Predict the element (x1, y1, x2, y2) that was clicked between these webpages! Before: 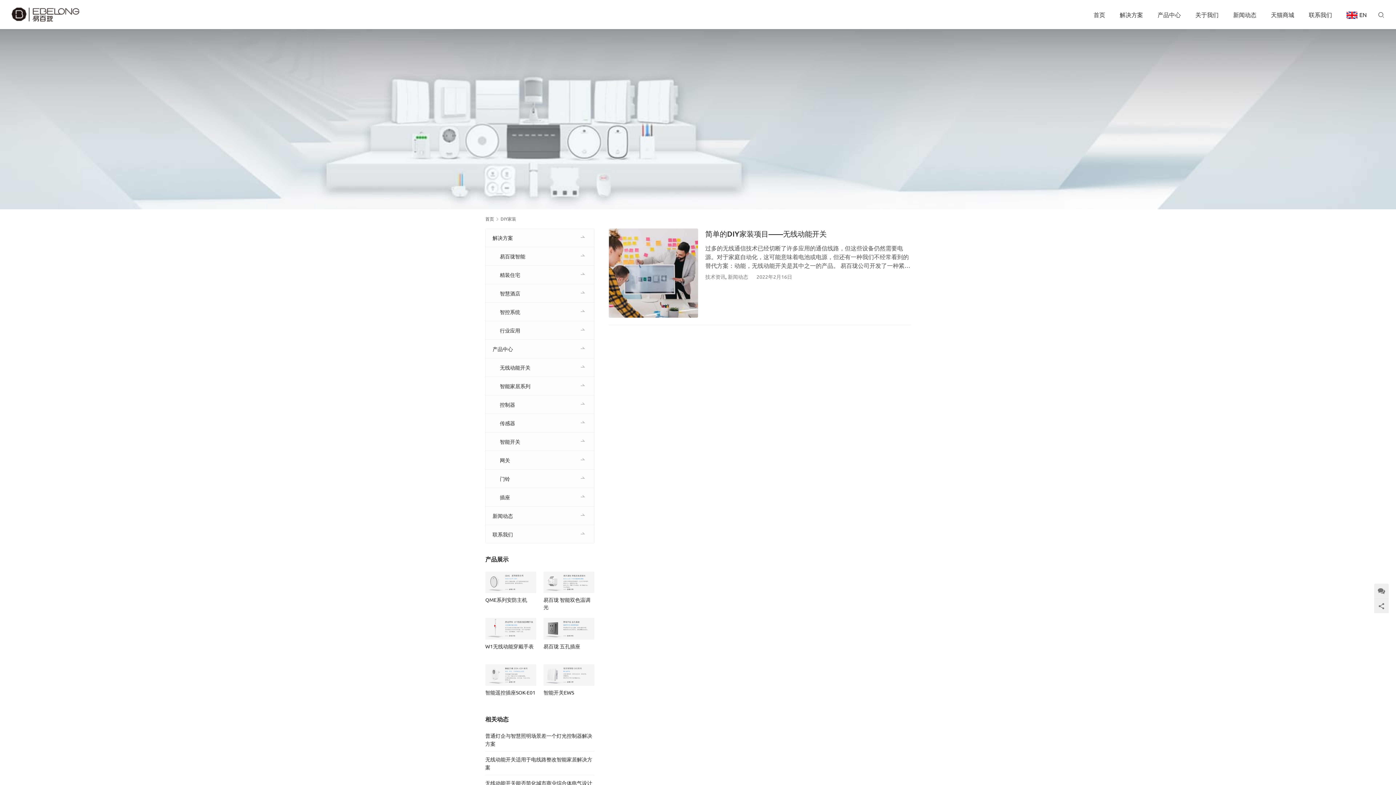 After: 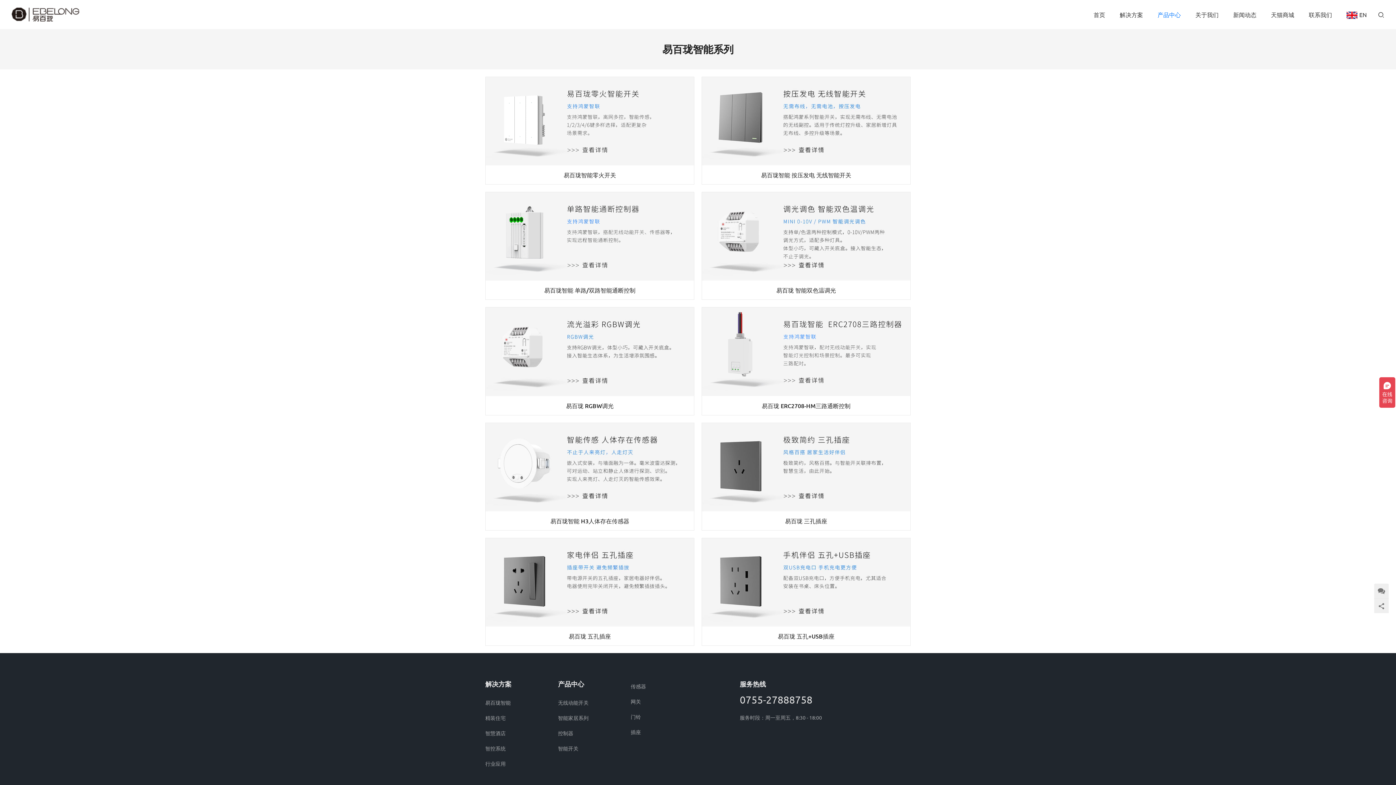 Action: bbox: (485, 377, 594, 395) label: 智能家居系列